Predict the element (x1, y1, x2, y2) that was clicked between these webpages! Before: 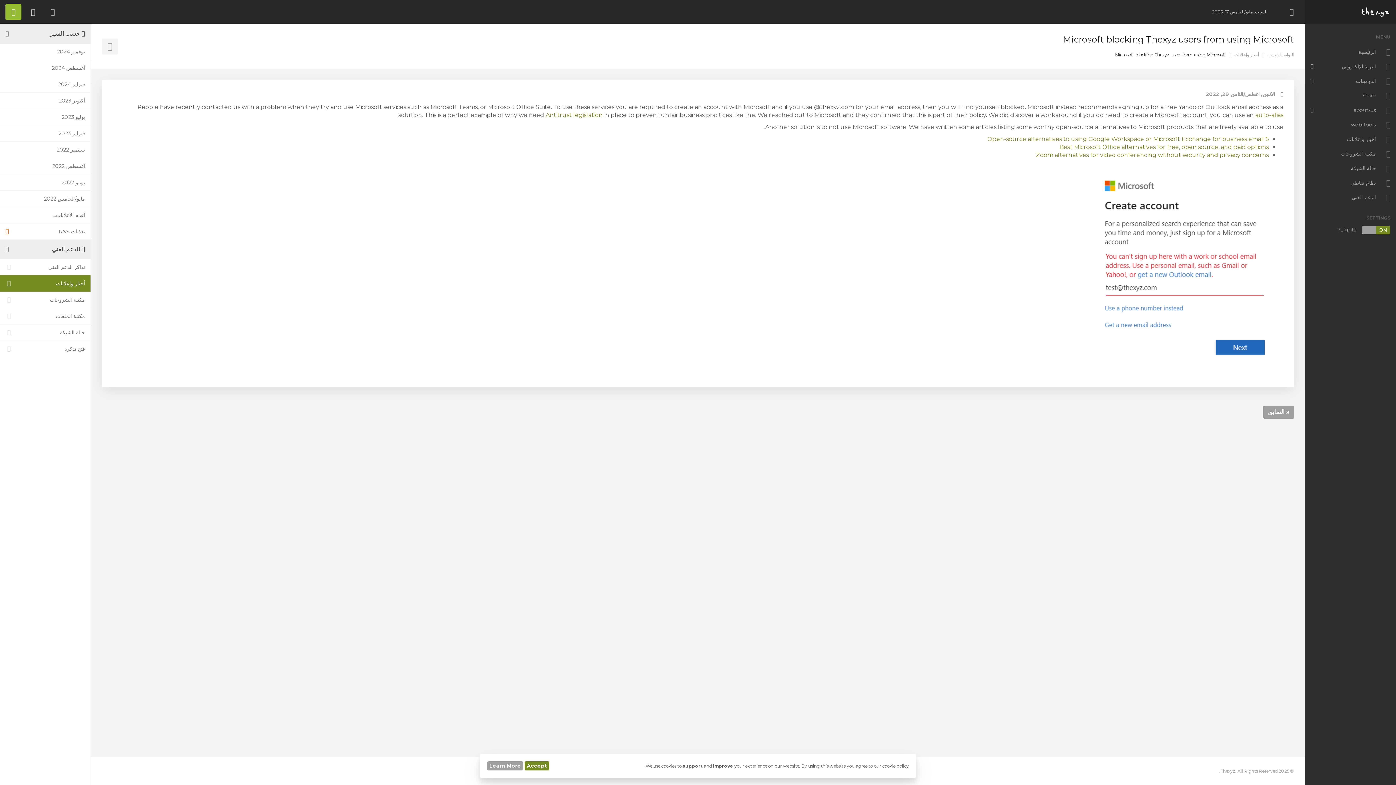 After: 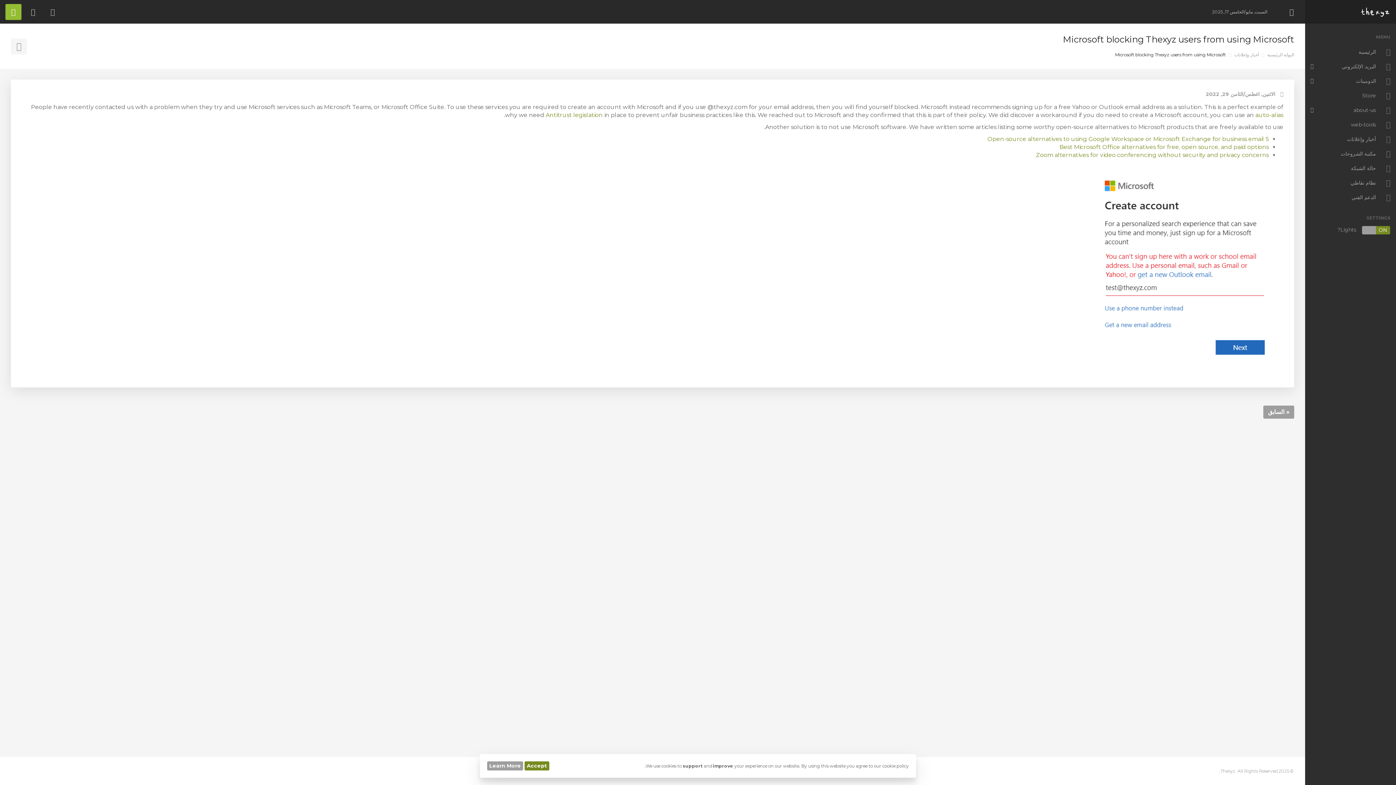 Action: bbox: (101, 38, 117, 54) label: Toggle Sidebar